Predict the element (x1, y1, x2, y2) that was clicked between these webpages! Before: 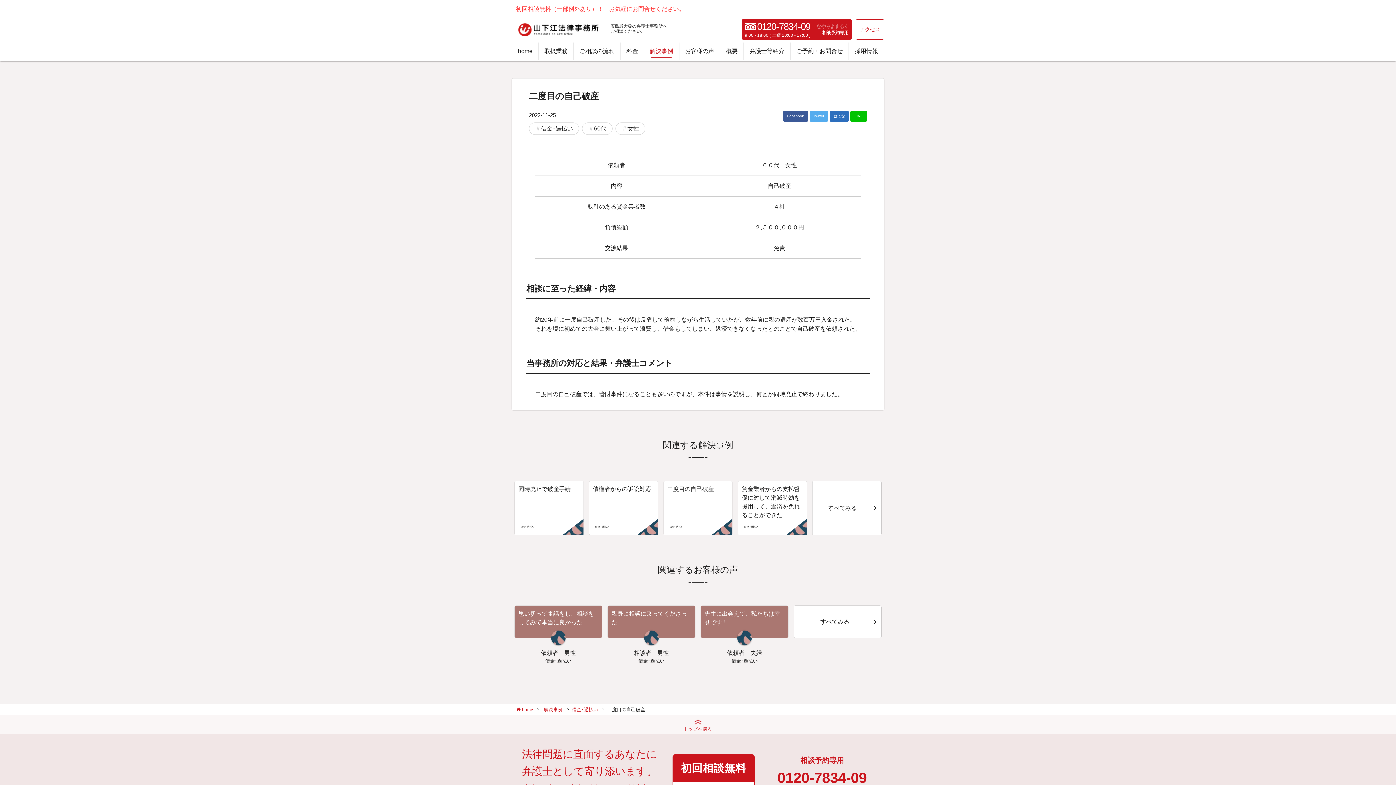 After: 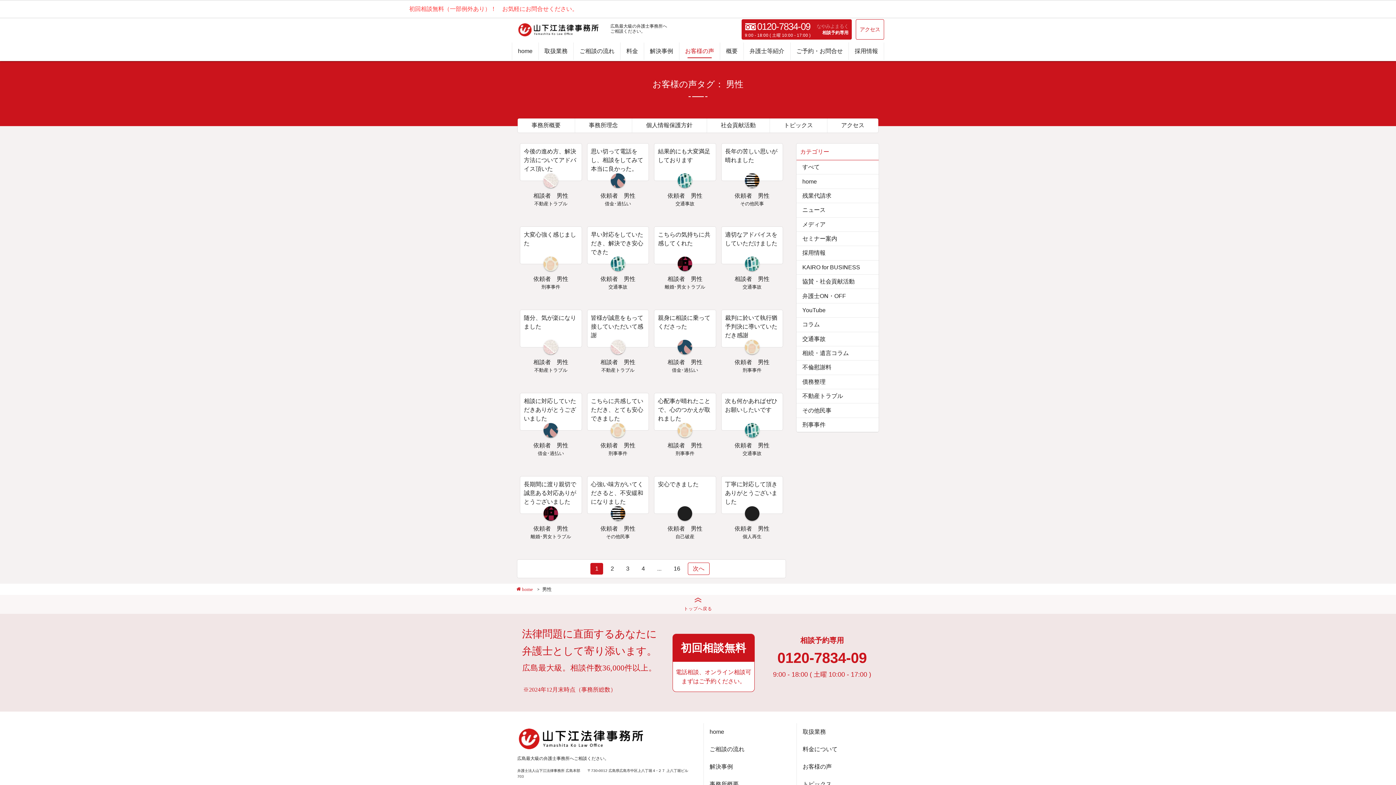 Action: bbox: (564, 650, 576, 656) label: 男性